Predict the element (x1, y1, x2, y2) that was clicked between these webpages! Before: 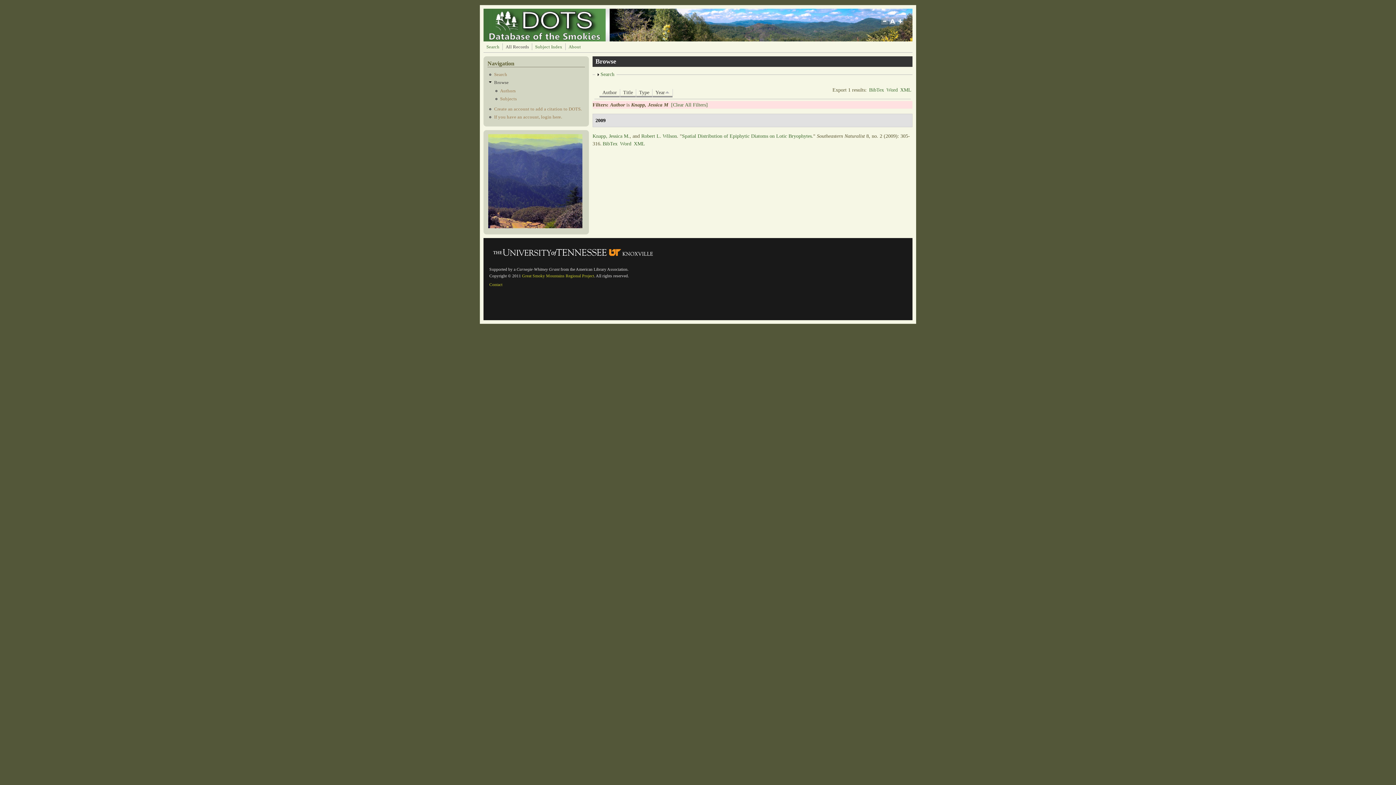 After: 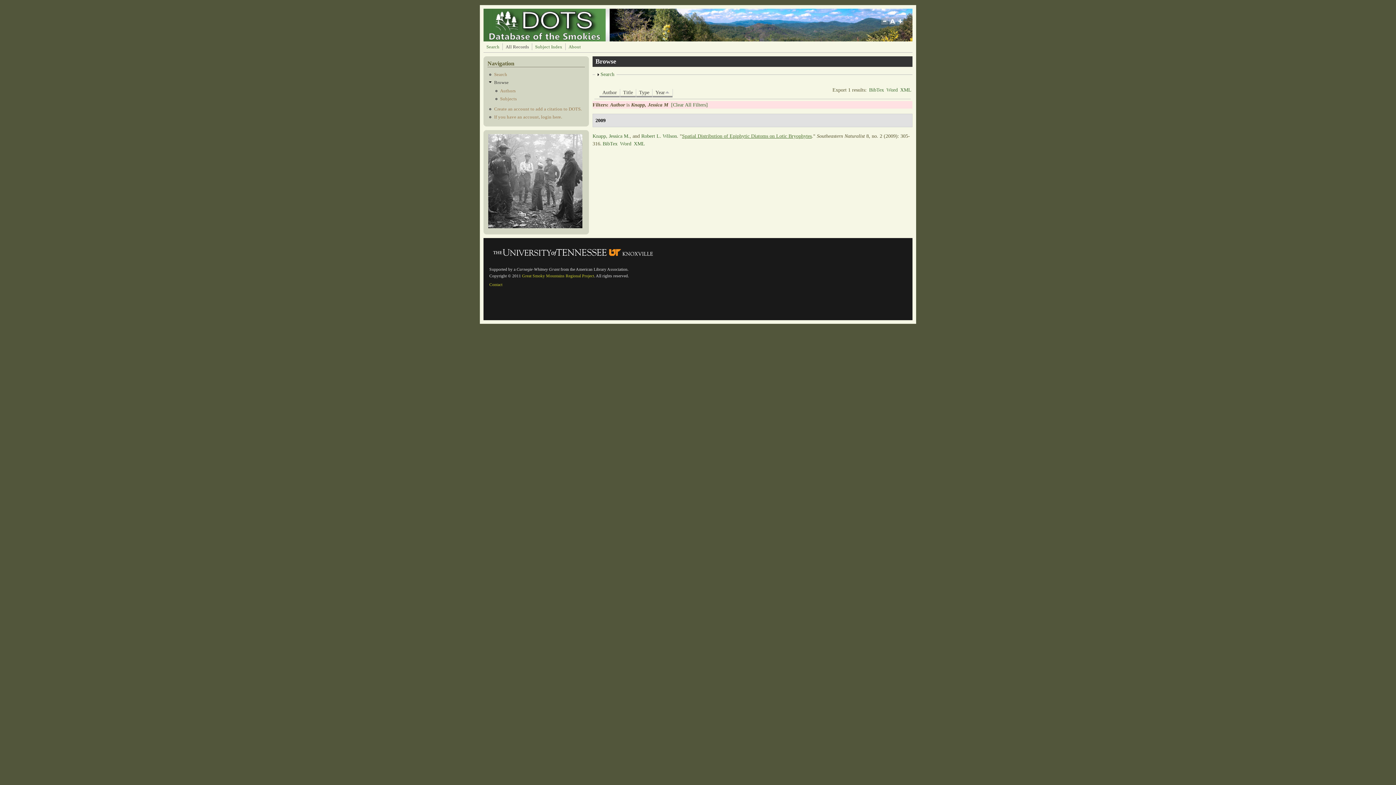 Action: label: Spatial Distribution of Epiphytic Diatoms on Lotic Bryophytes bbox: (682, 133, 812, 138)